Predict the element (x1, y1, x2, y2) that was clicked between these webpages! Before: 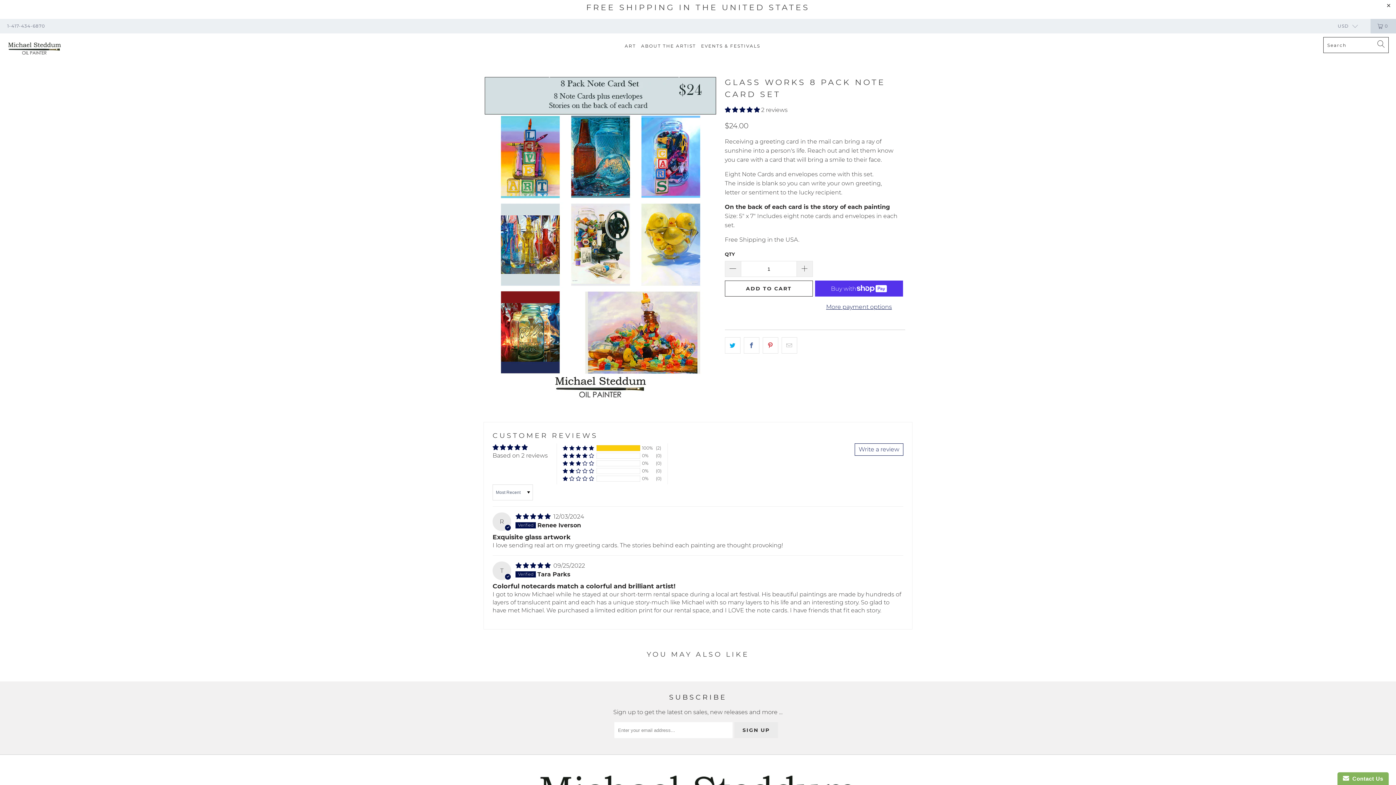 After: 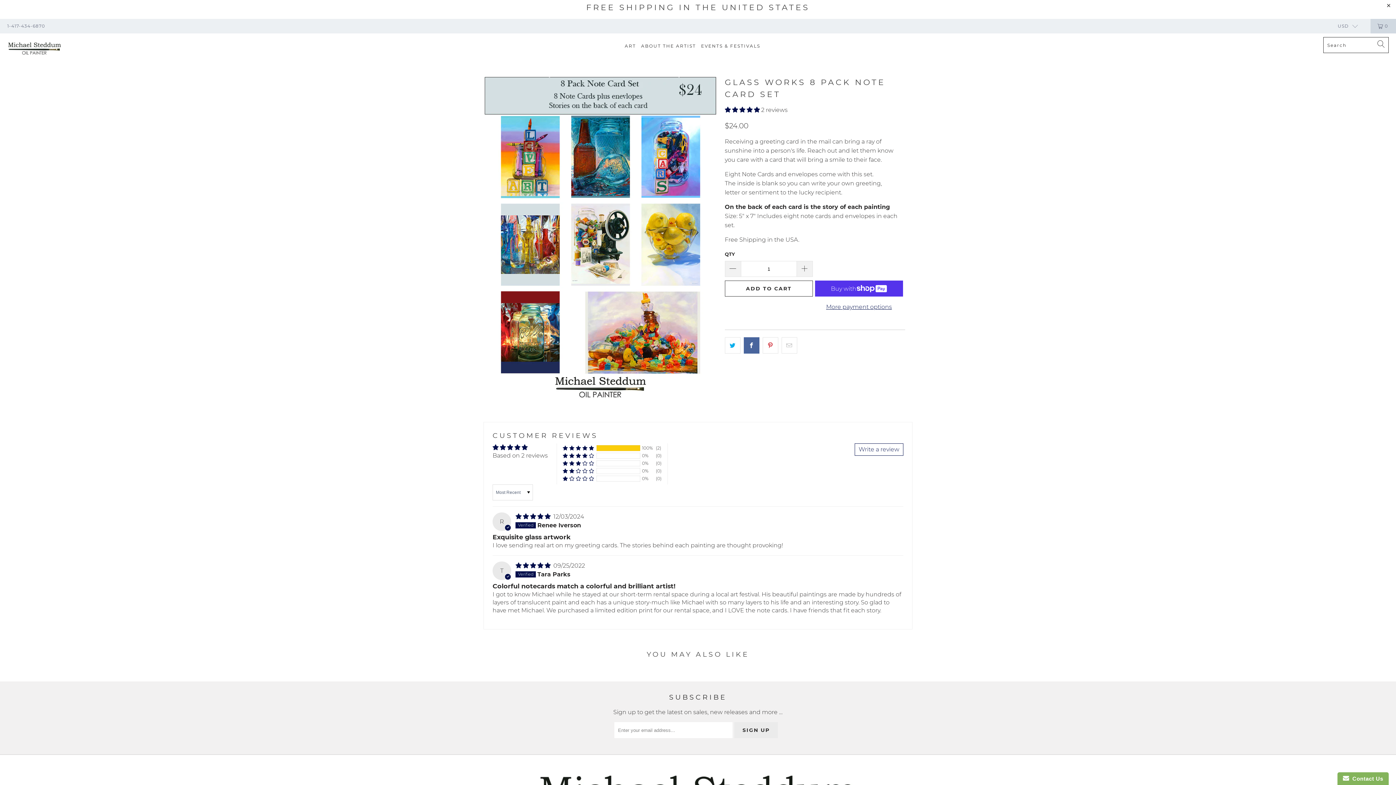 Action: bbox: (743, 337, 759, 353)